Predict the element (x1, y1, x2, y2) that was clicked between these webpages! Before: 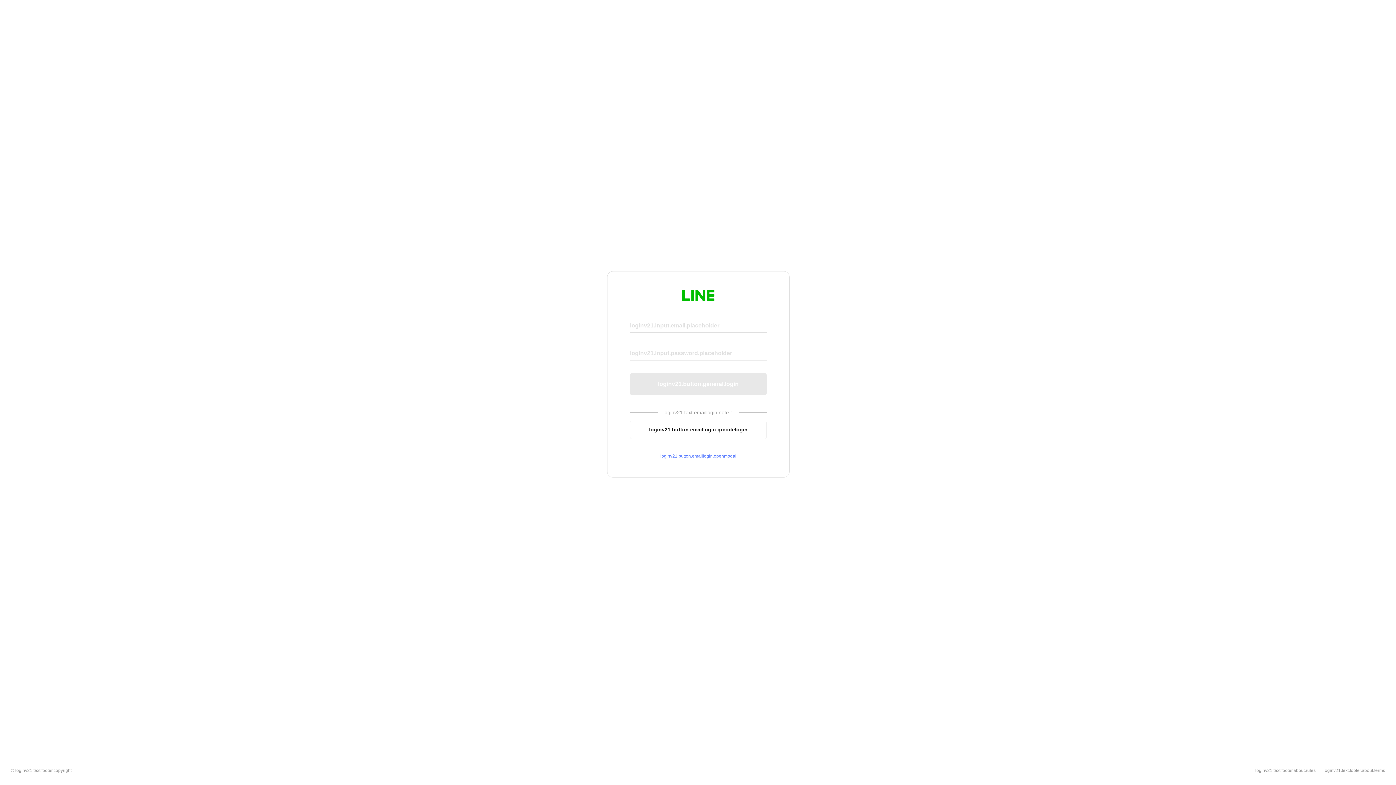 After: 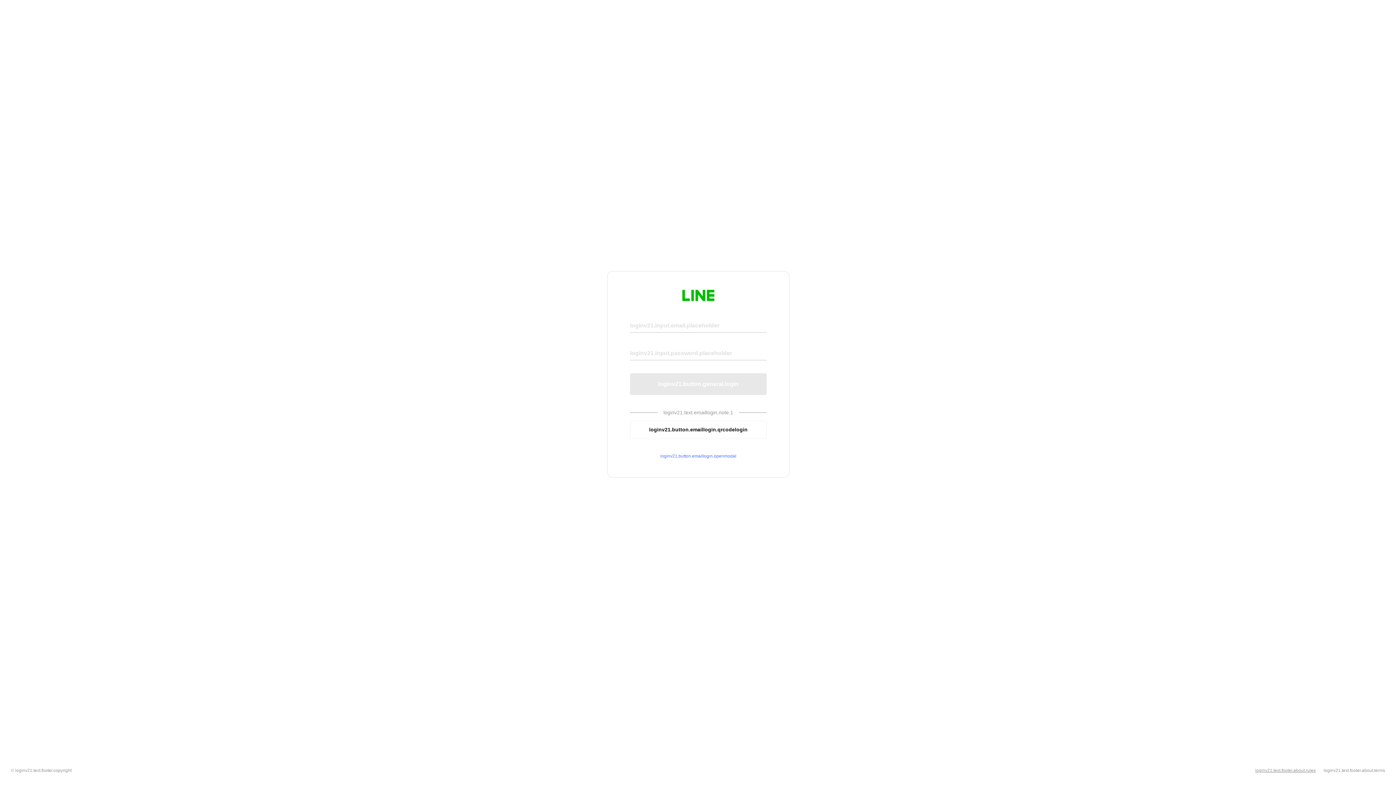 Action: bbox: (1255, 768, 1316, 773) label: loginv21.text.footer.about.rules